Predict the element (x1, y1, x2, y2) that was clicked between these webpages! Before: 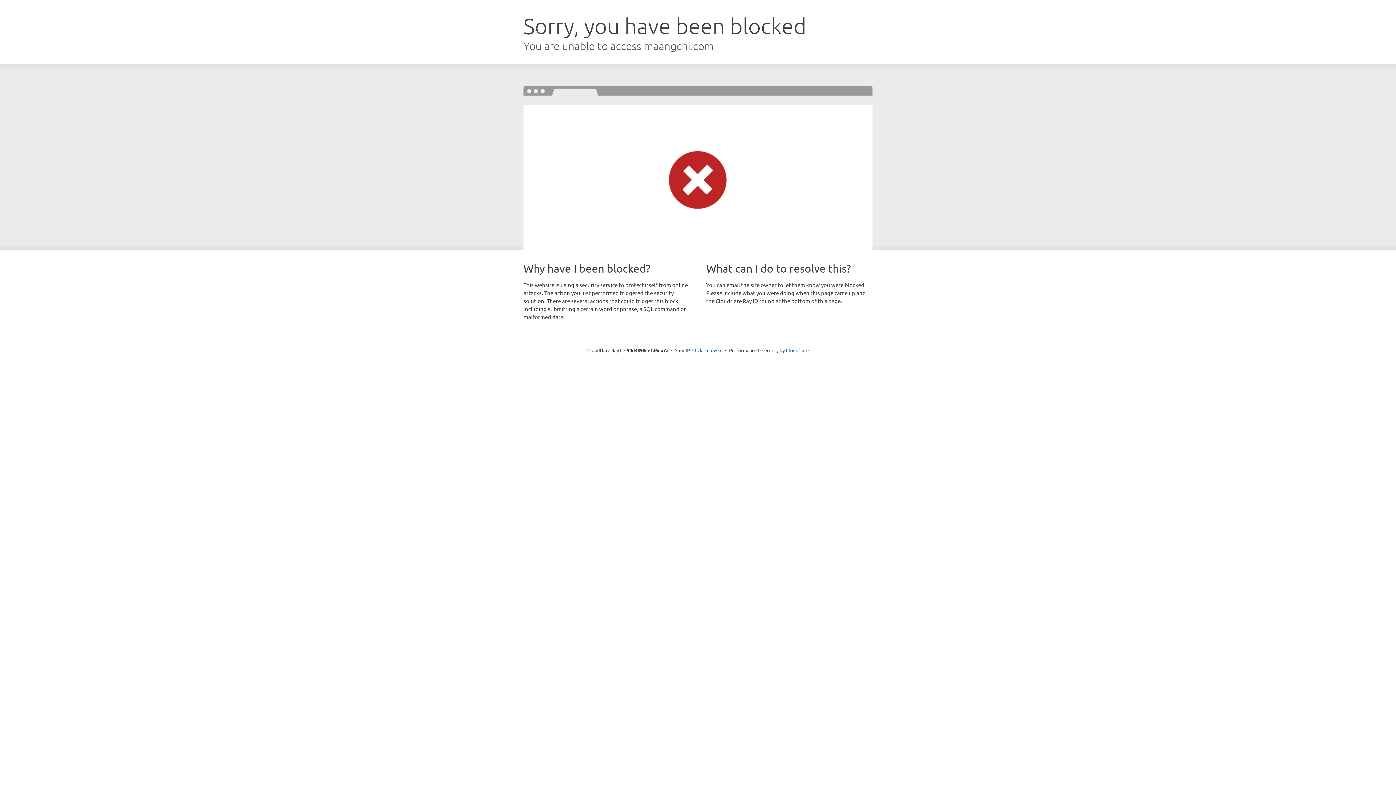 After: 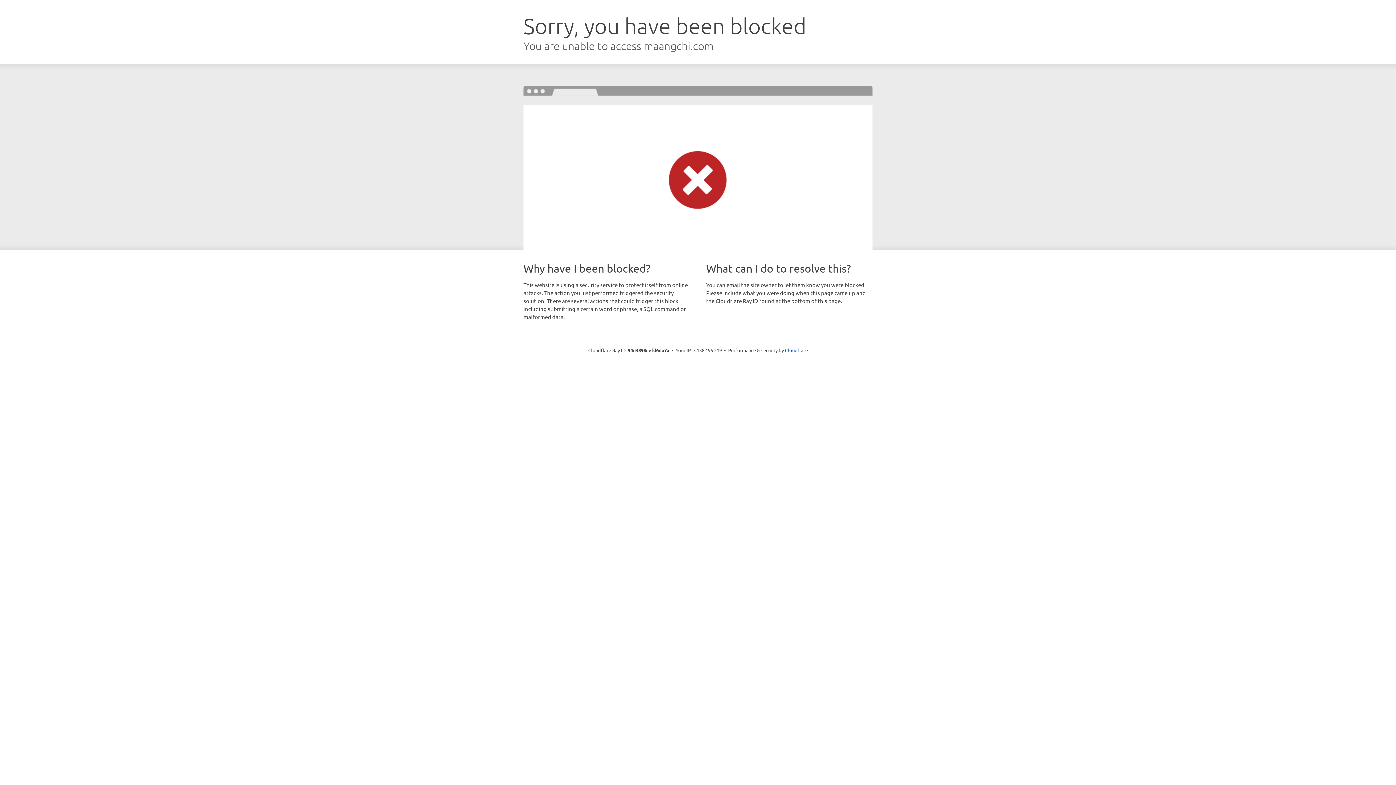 Action: label: Click to reveal bbox: (692, 346, 722, 353)